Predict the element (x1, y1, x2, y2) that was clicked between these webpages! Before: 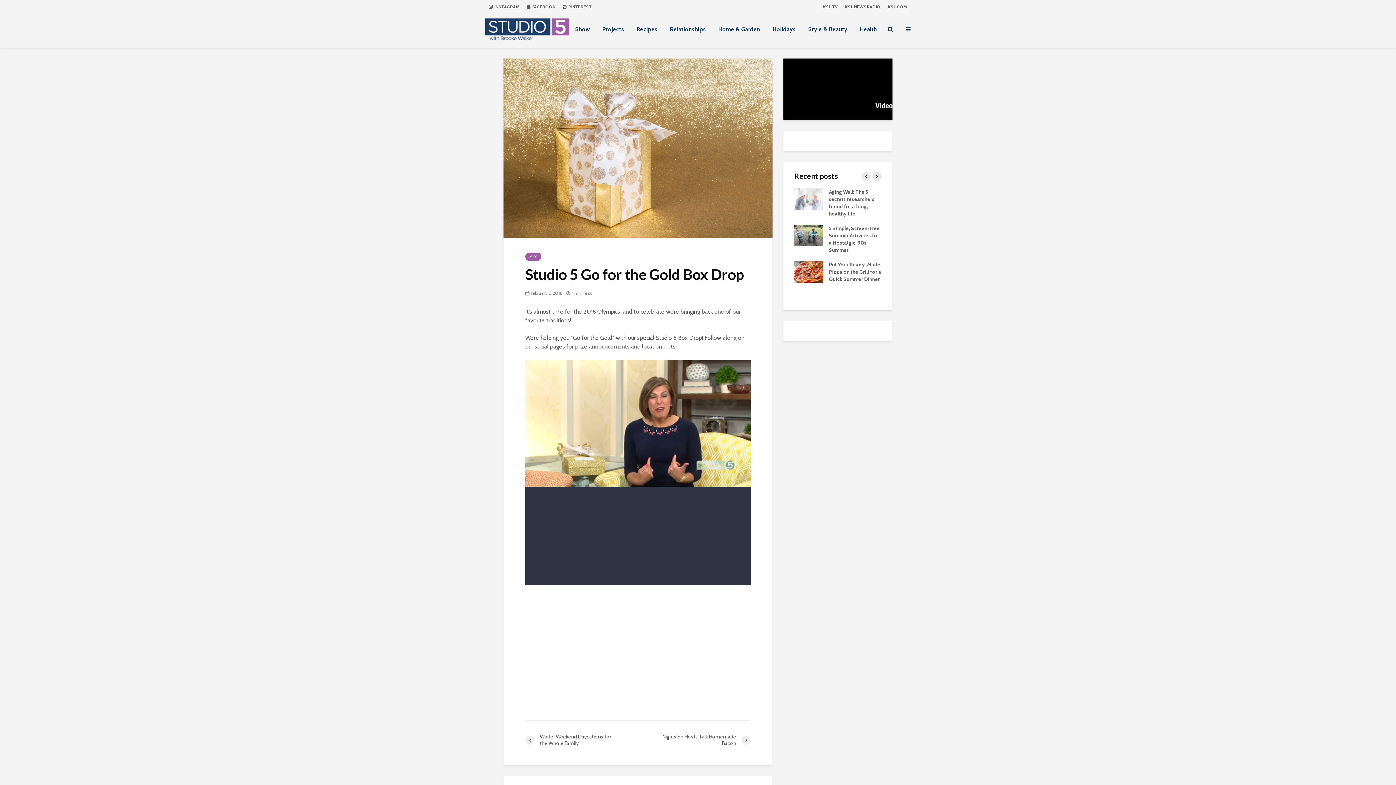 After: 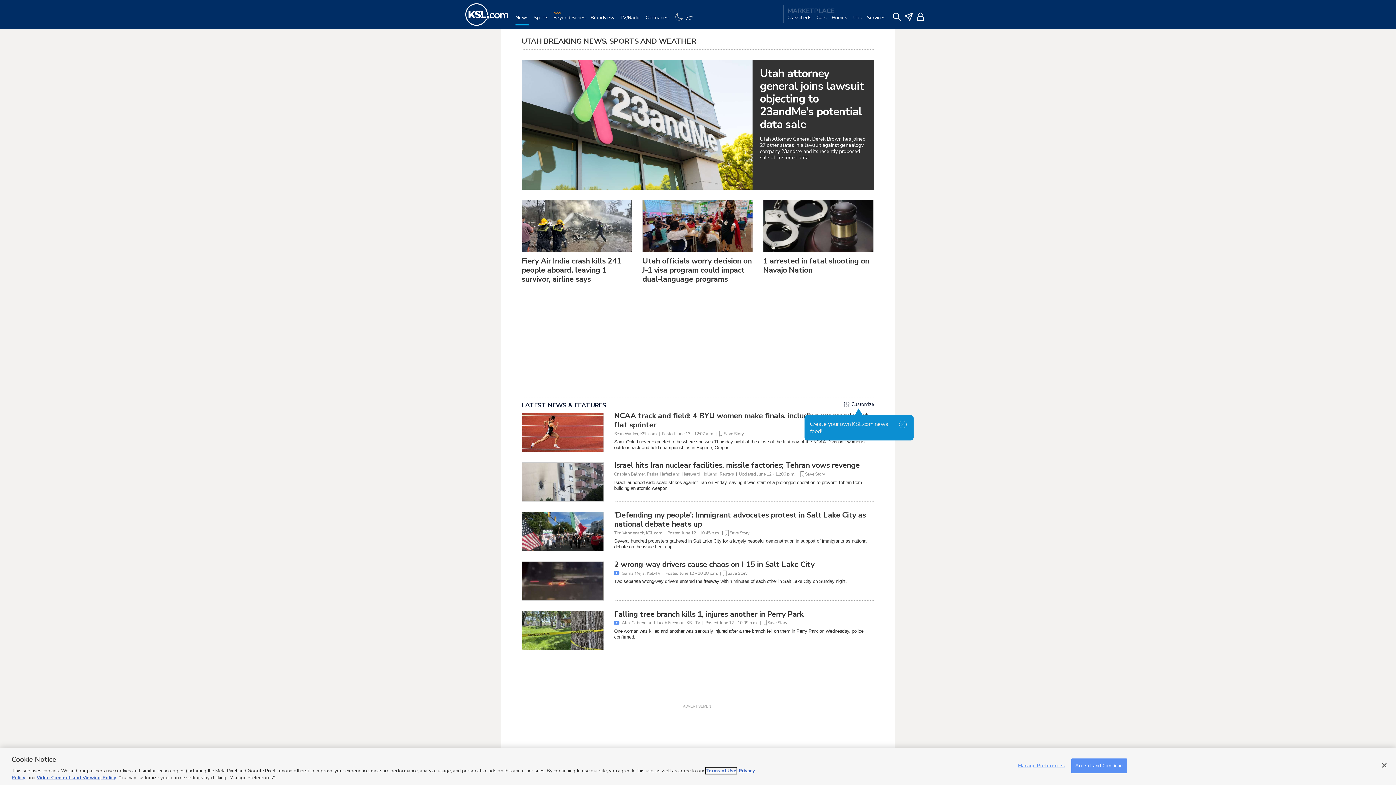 Action: bbox: (884, 0, 910, 13) label: KSL.COM